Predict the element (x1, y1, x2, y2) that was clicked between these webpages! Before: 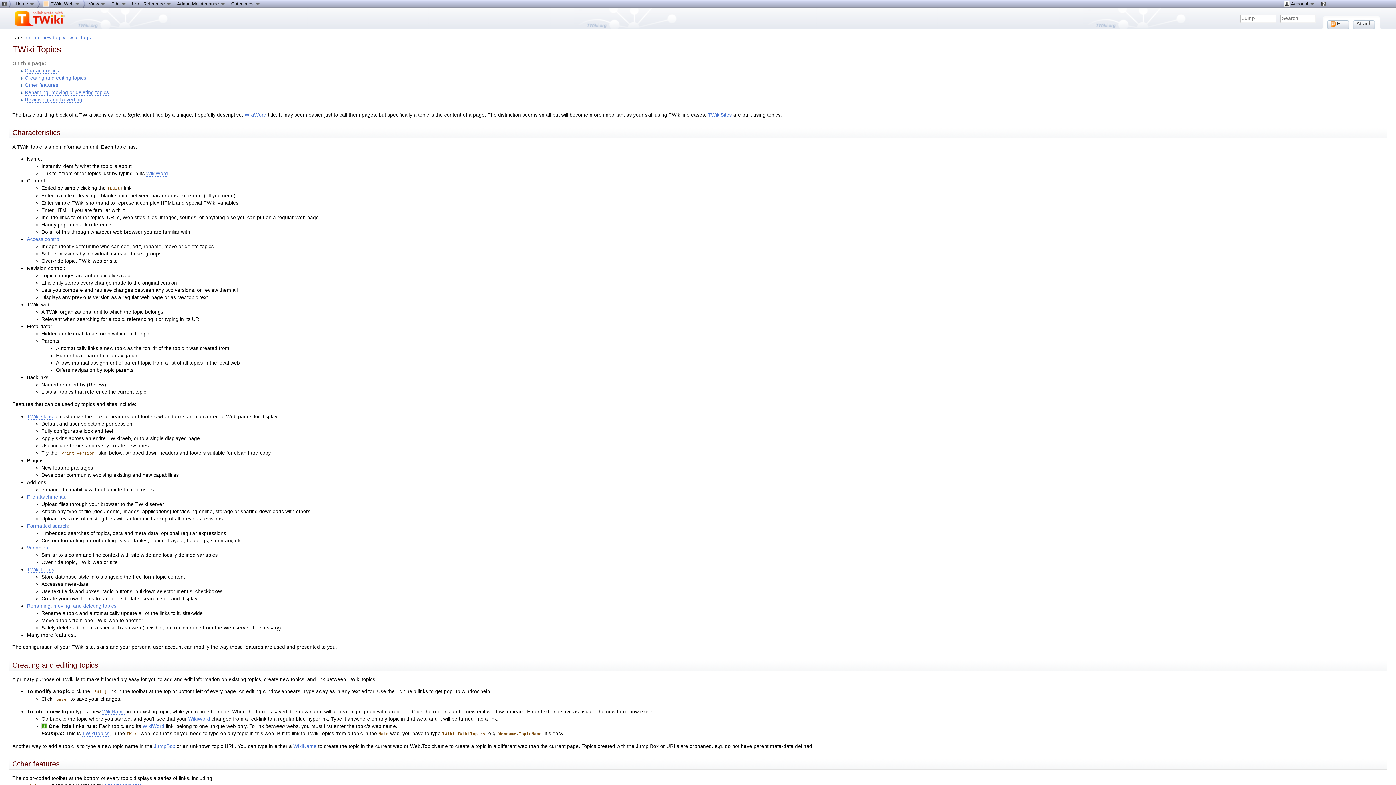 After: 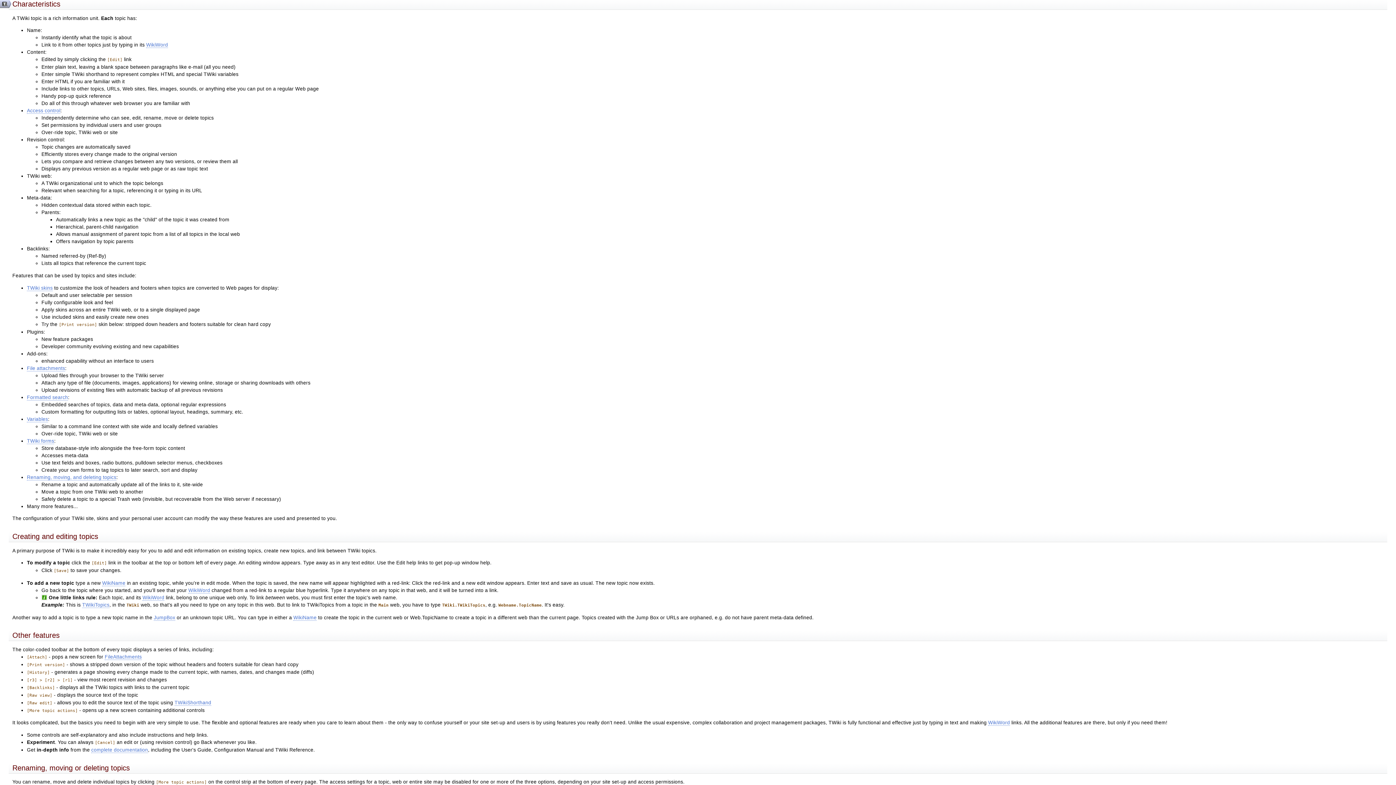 Action: label: Characteristics bbox: (24, 67, 58, 73)